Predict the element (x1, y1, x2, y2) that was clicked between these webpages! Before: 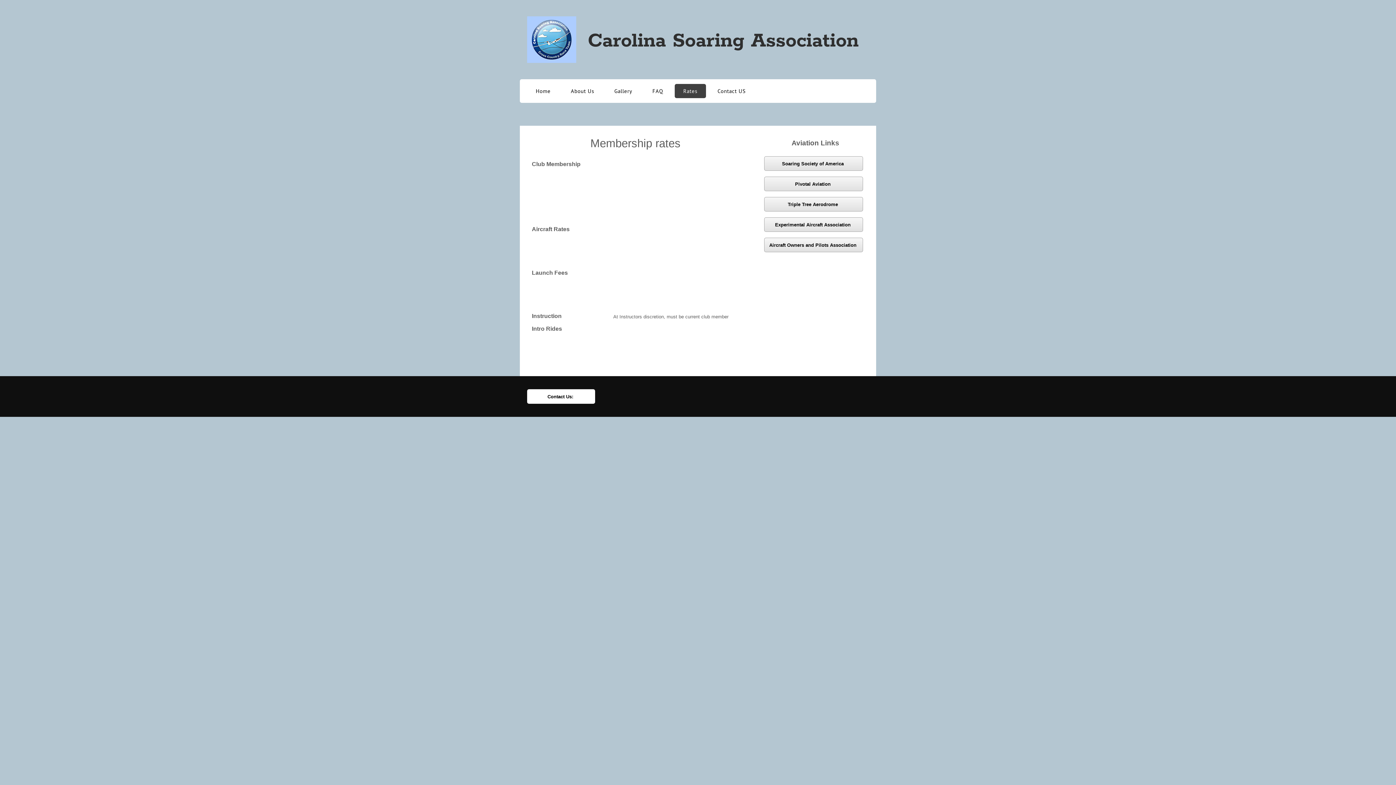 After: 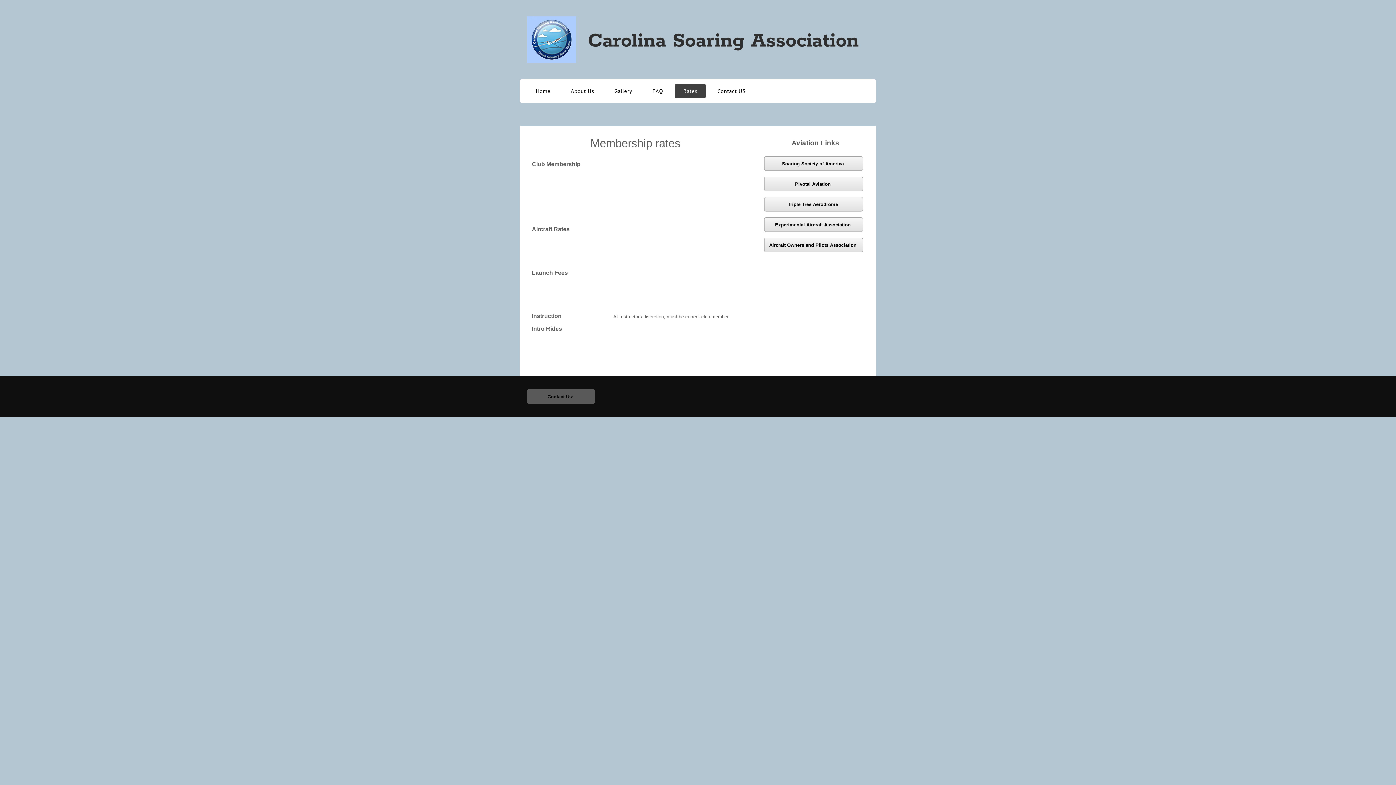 Action: bbox: (527, 389, 595, 404) label: Contact Us: